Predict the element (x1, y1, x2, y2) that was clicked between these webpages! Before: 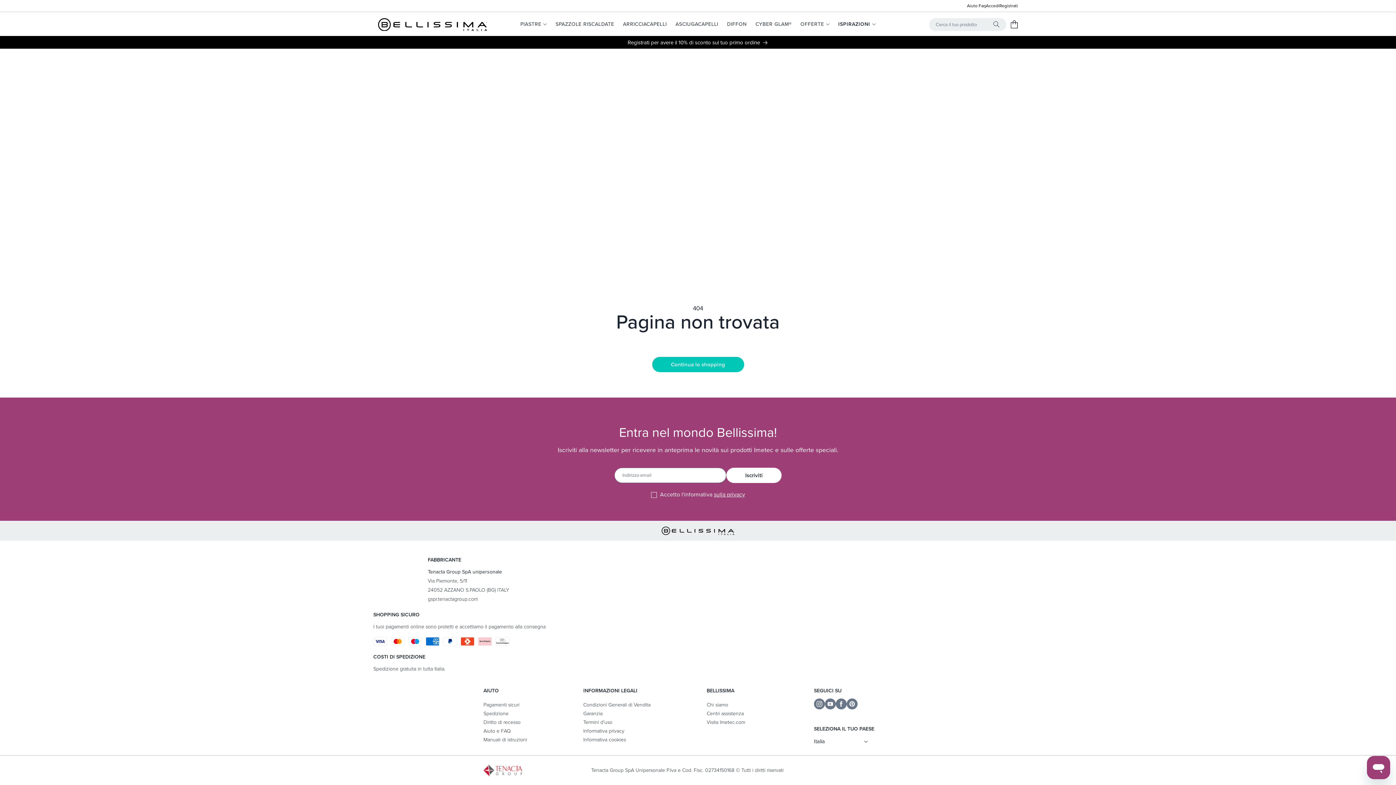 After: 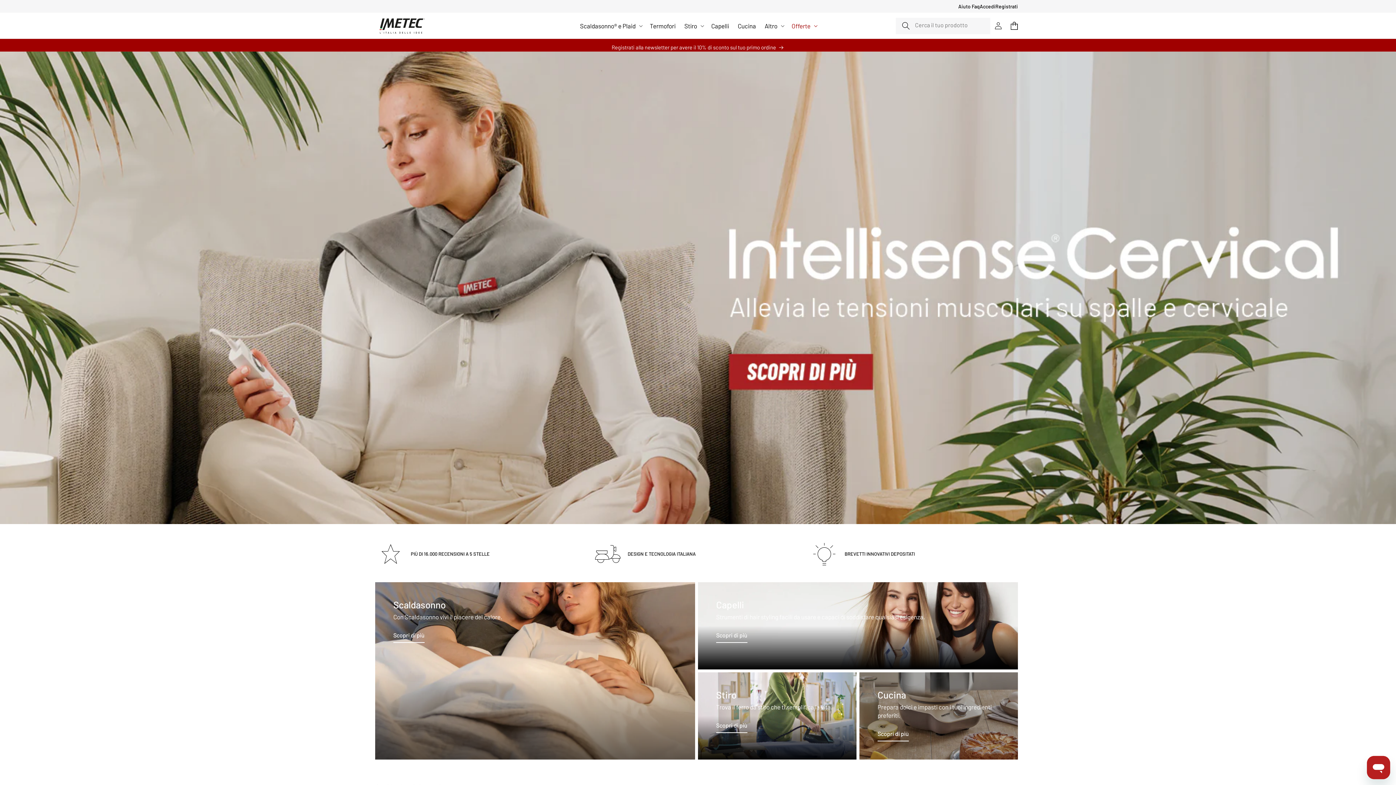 Action: label: Visita Imetec.com bbox: (706, 718, 745, 726)